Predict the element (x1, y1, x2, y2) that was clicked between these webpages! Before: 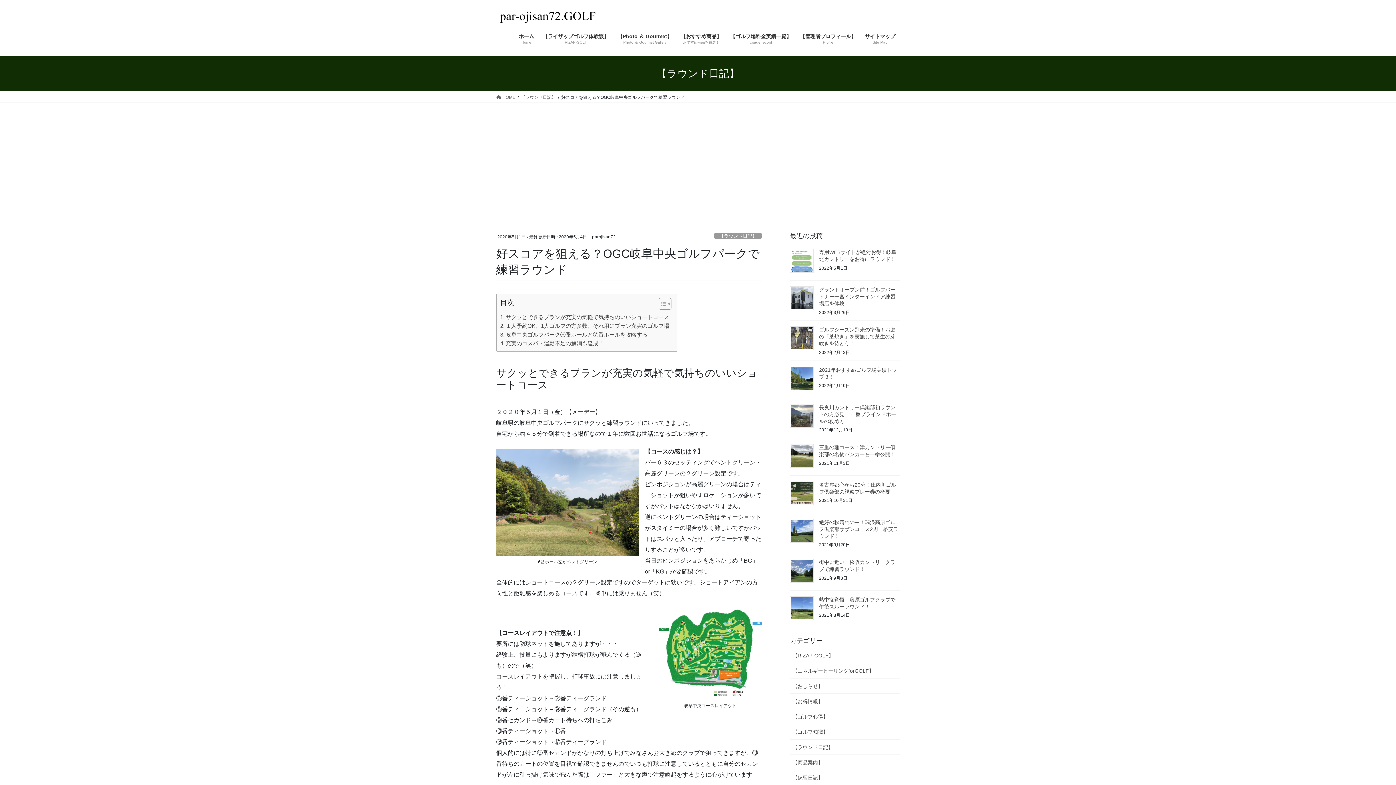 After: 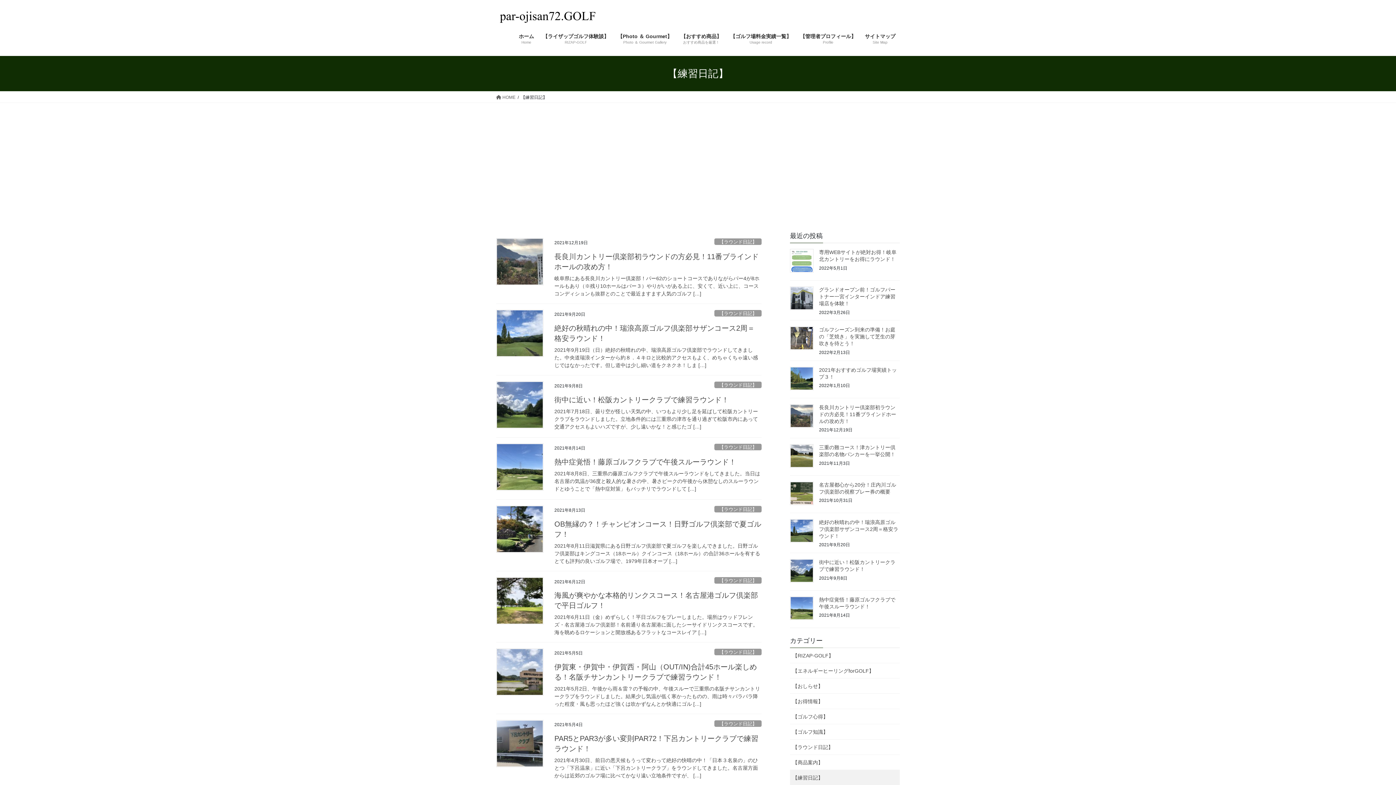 Action: bbox: (790, 770, 900, 785) label: 【練習日記】